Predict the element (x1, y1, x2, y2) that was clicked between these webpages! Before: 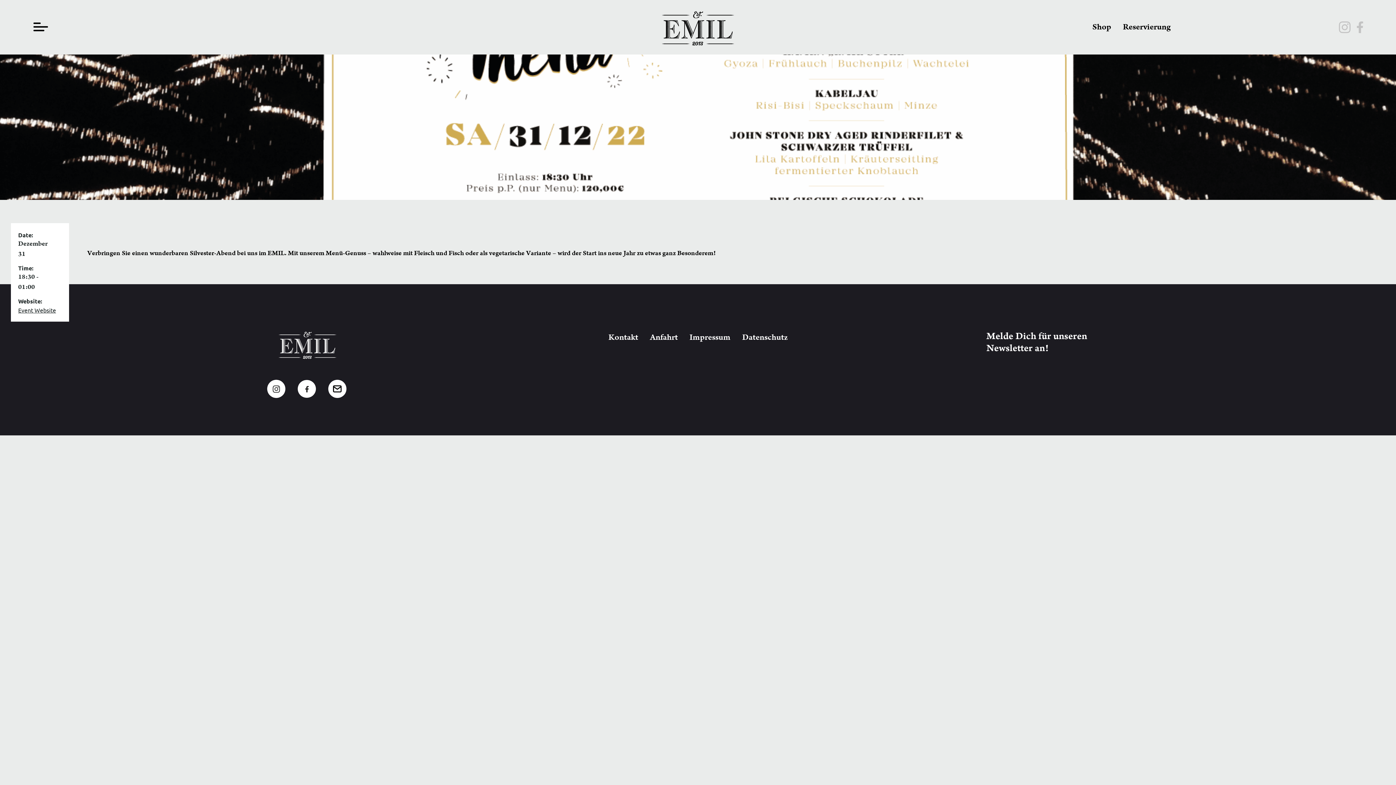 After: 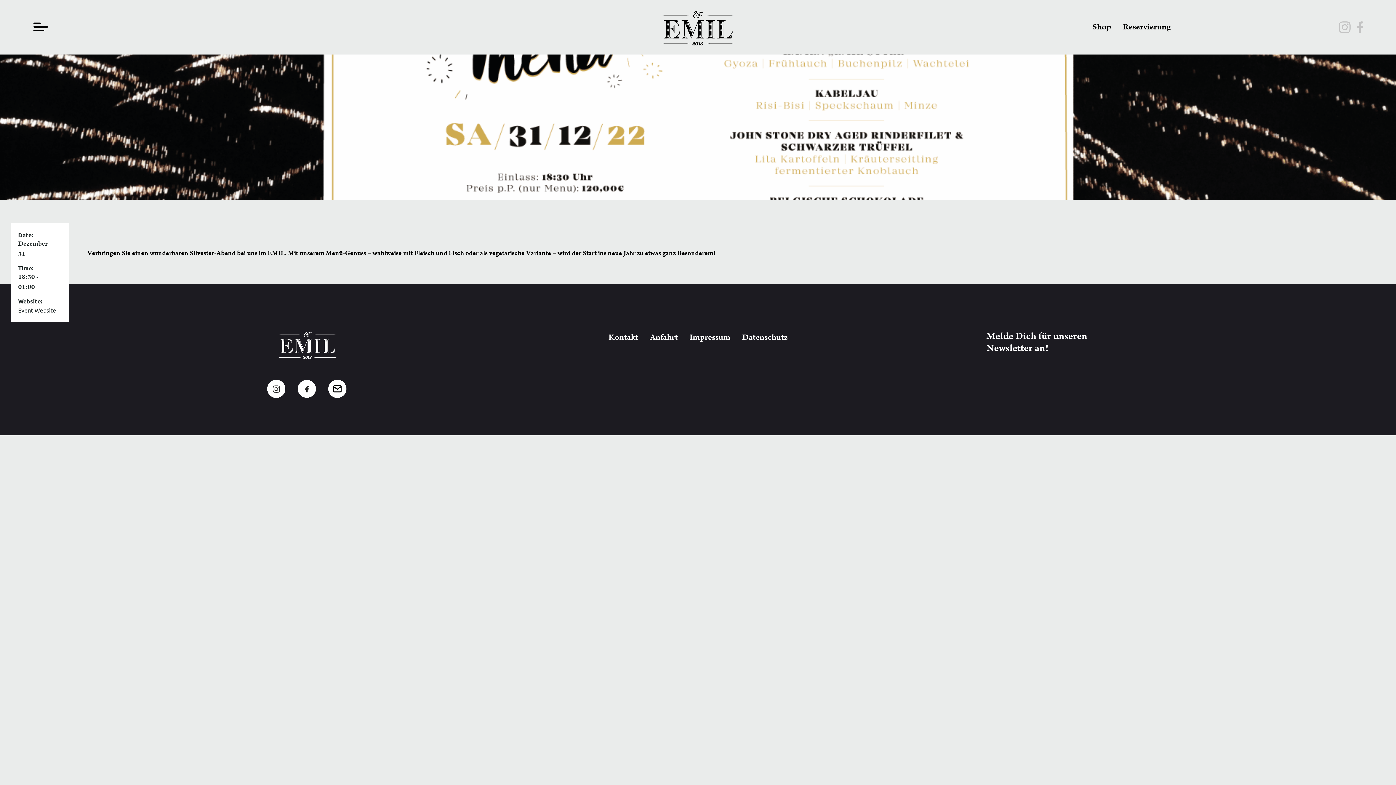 Action: bbox: (1339, 21, 1350, 33)